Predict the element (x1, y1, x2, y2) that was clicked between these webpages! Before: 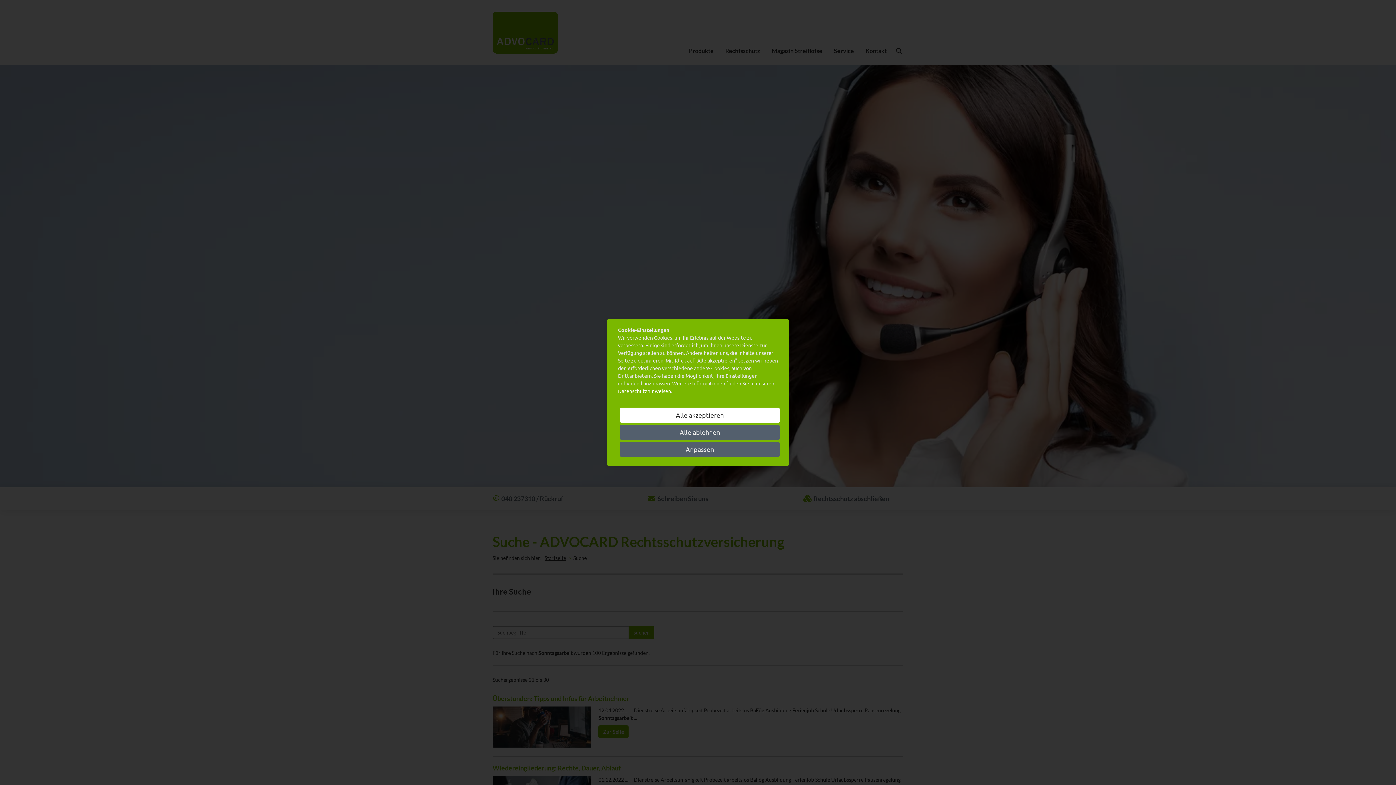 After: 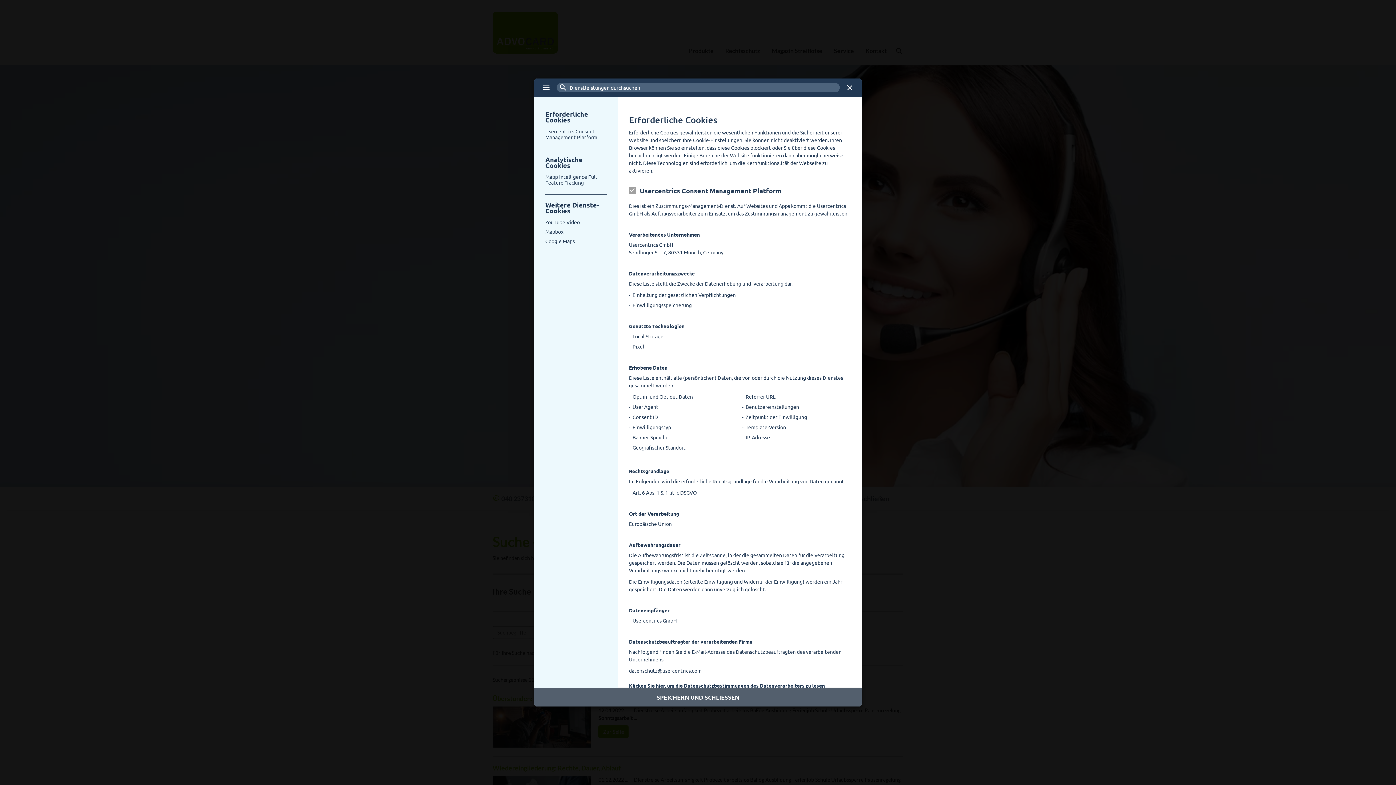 Action: bbox: (620, 442, 780, 457) label: Anpassen